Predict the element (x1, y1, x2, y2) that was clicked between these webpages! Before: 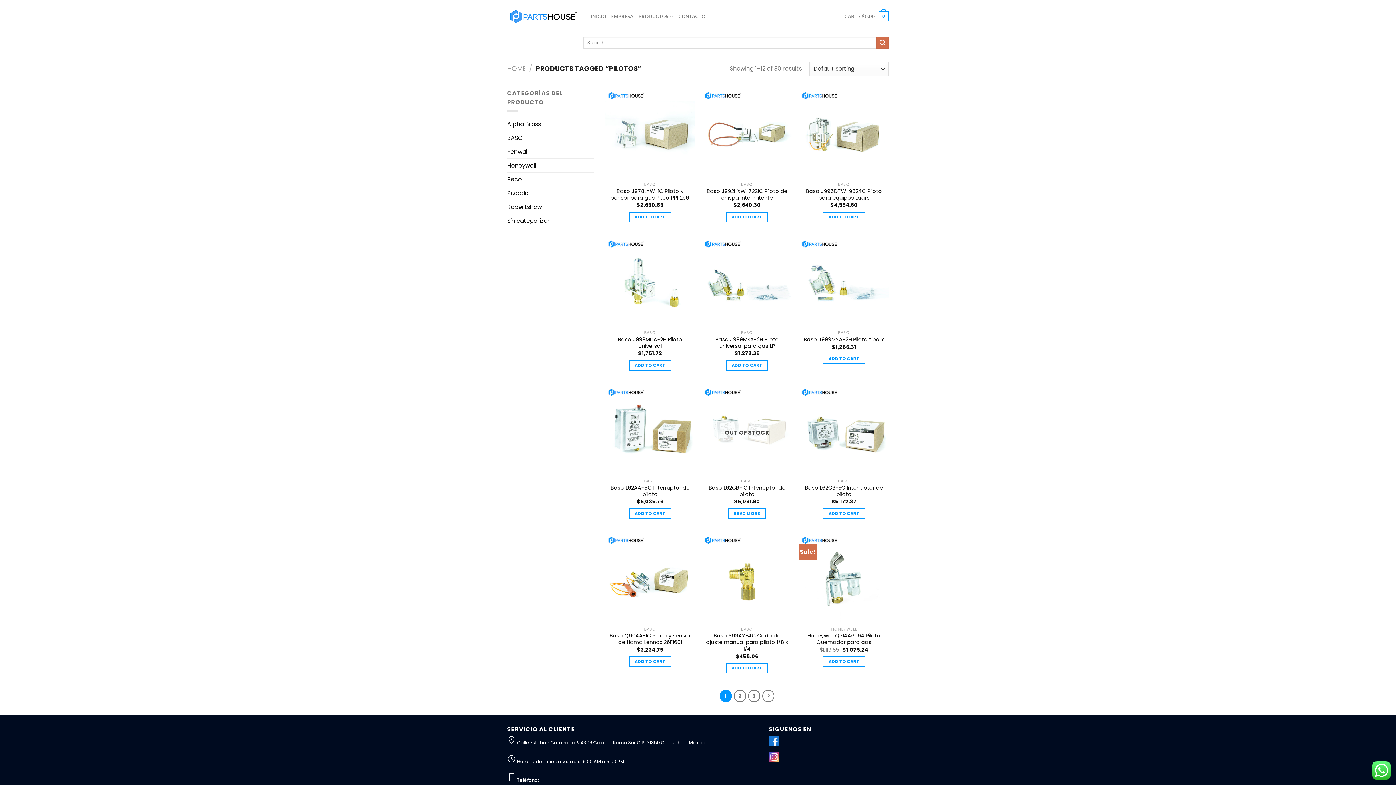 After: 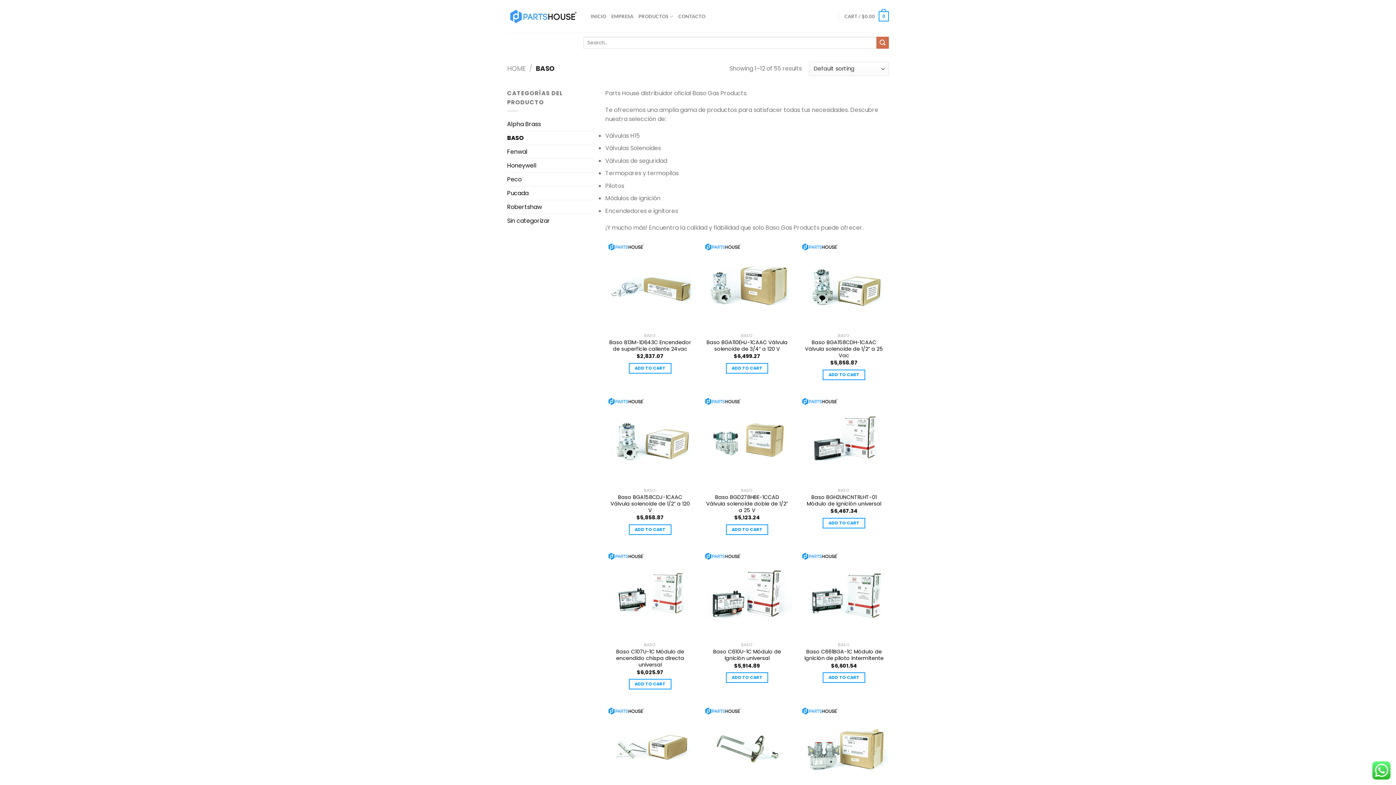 Action: bbox: (507, 131, 594, 144) label: BASO